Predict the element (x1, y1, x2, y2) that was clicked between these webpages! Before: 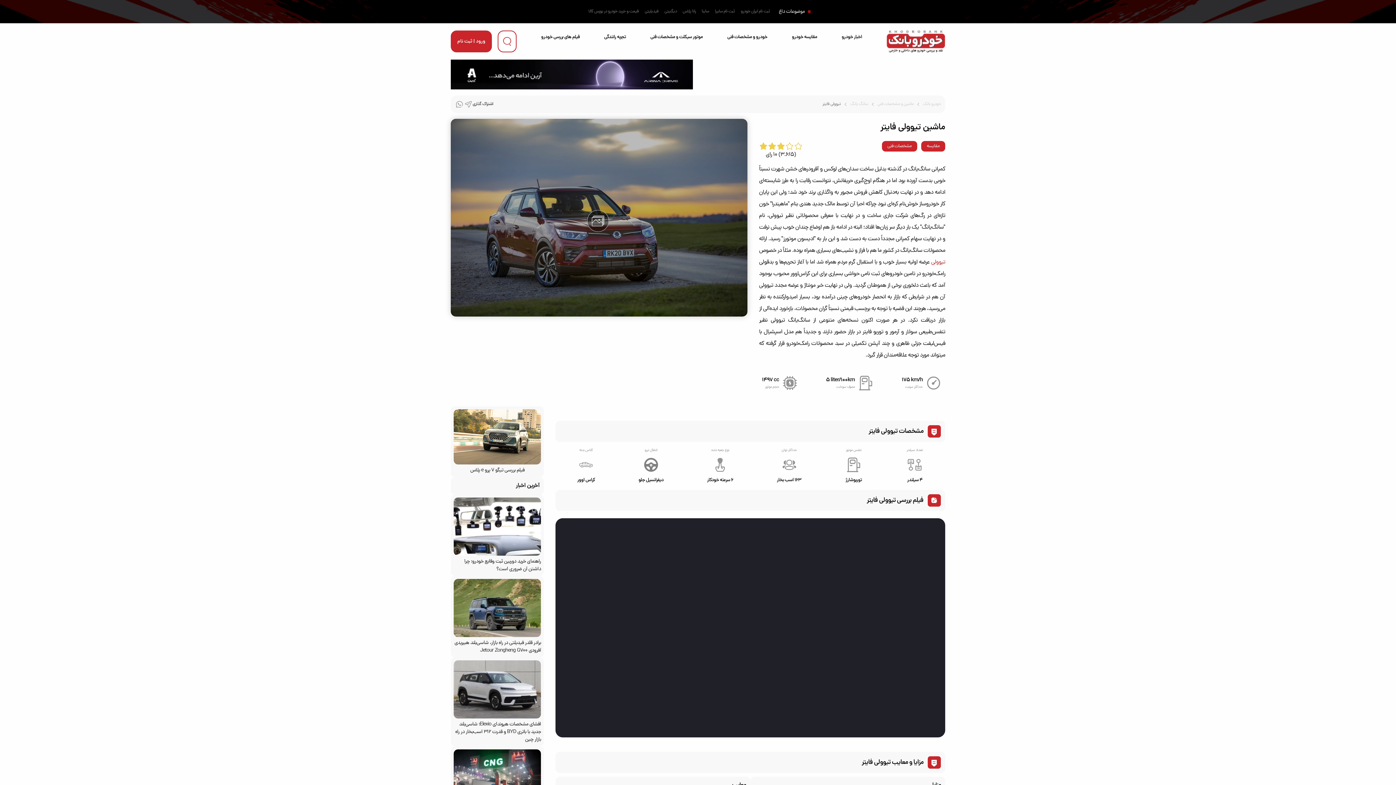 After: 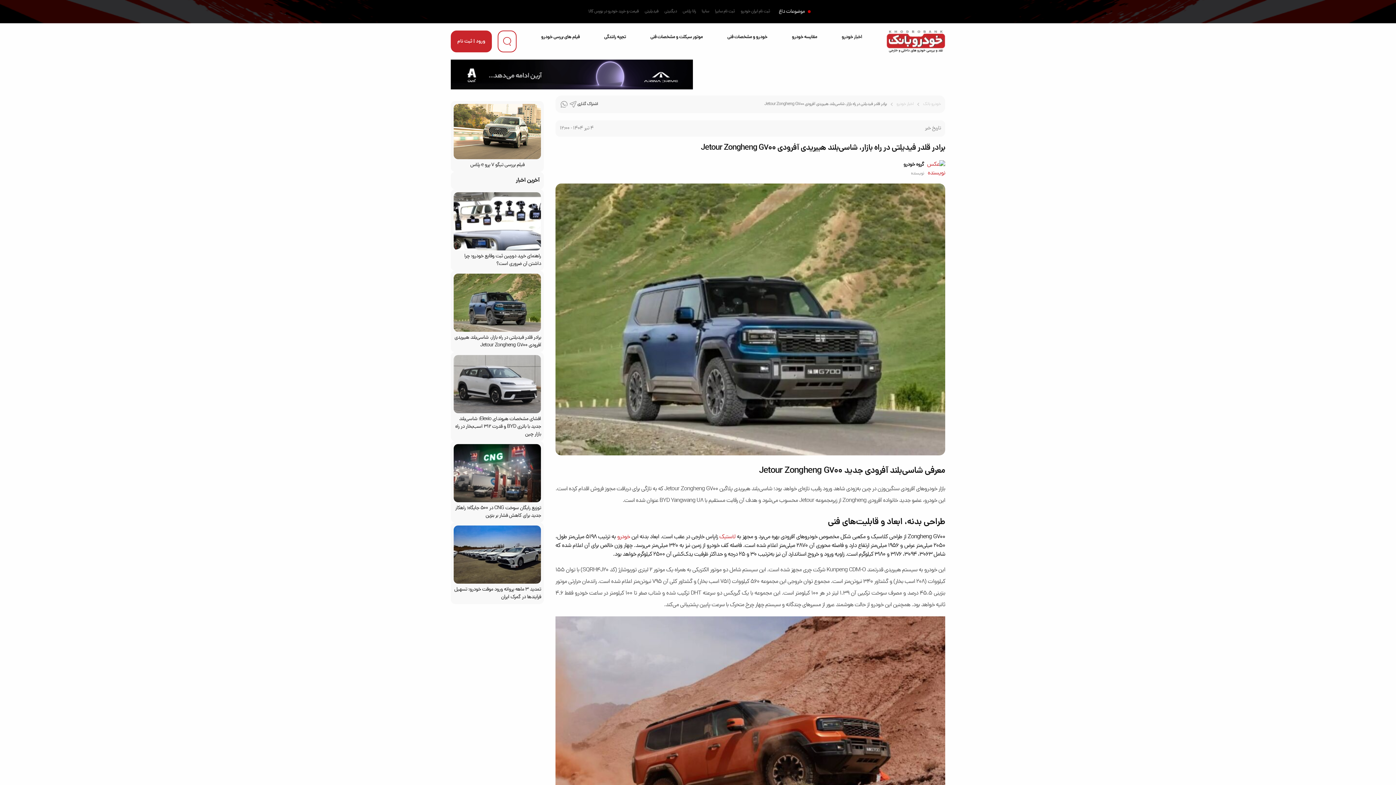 Action: bbox: (450, 576, 544, 657) label: برادر قلدر فیدیلتی در راه بازار، شاسی‌بلند هیبریدی آفرودی Jetour Zongheng G700